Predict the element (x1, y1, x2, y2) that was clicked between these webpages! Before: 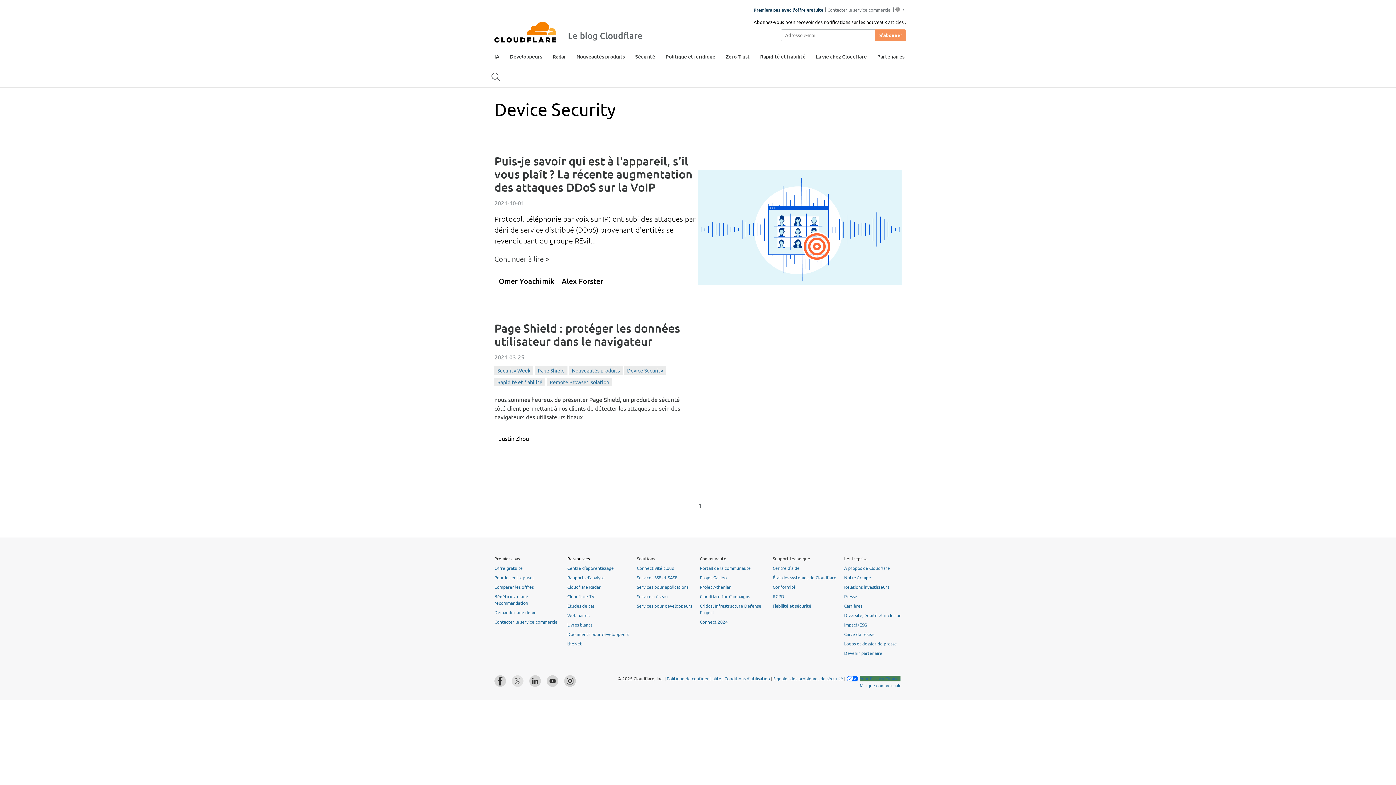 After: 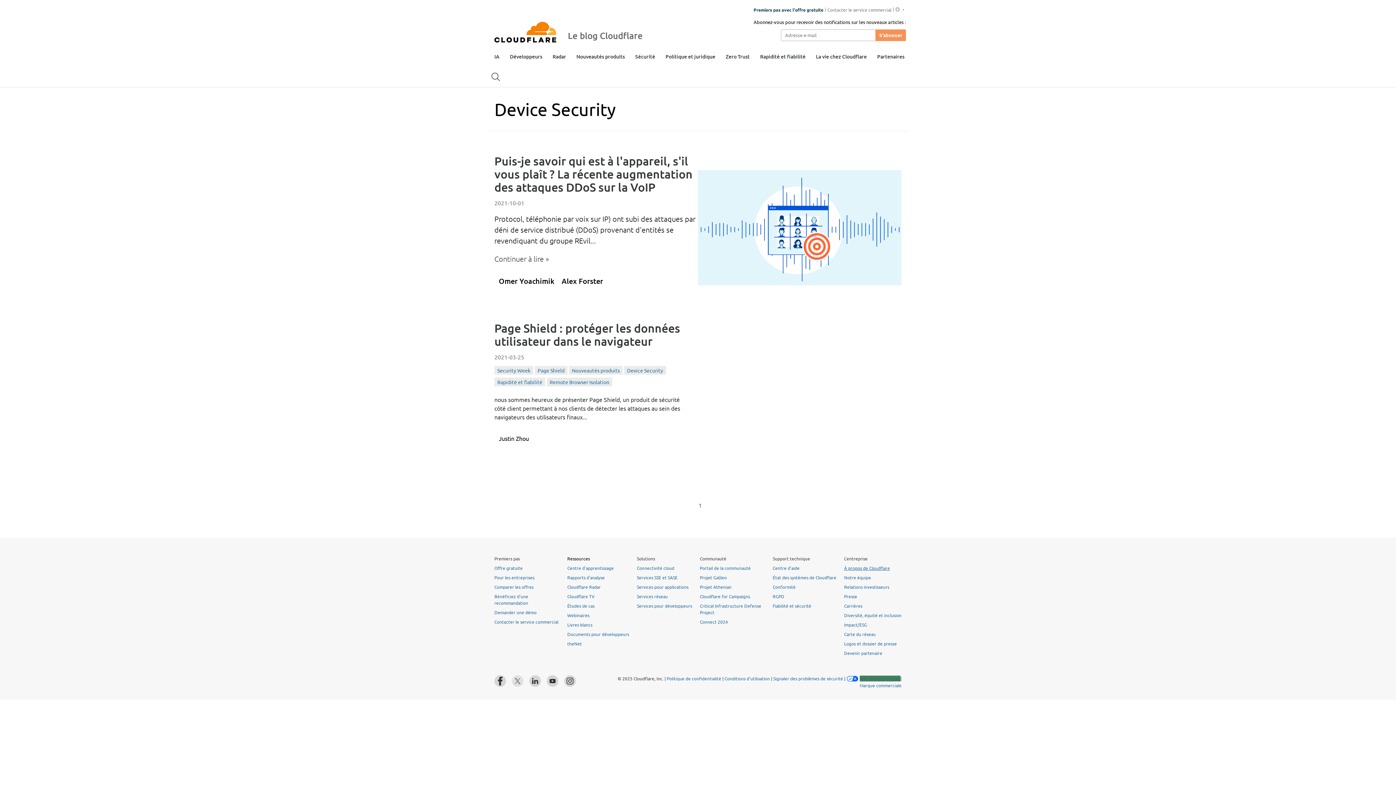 Action: label: À propos de Cloudflare bbox: (844, 565, 890, 571)